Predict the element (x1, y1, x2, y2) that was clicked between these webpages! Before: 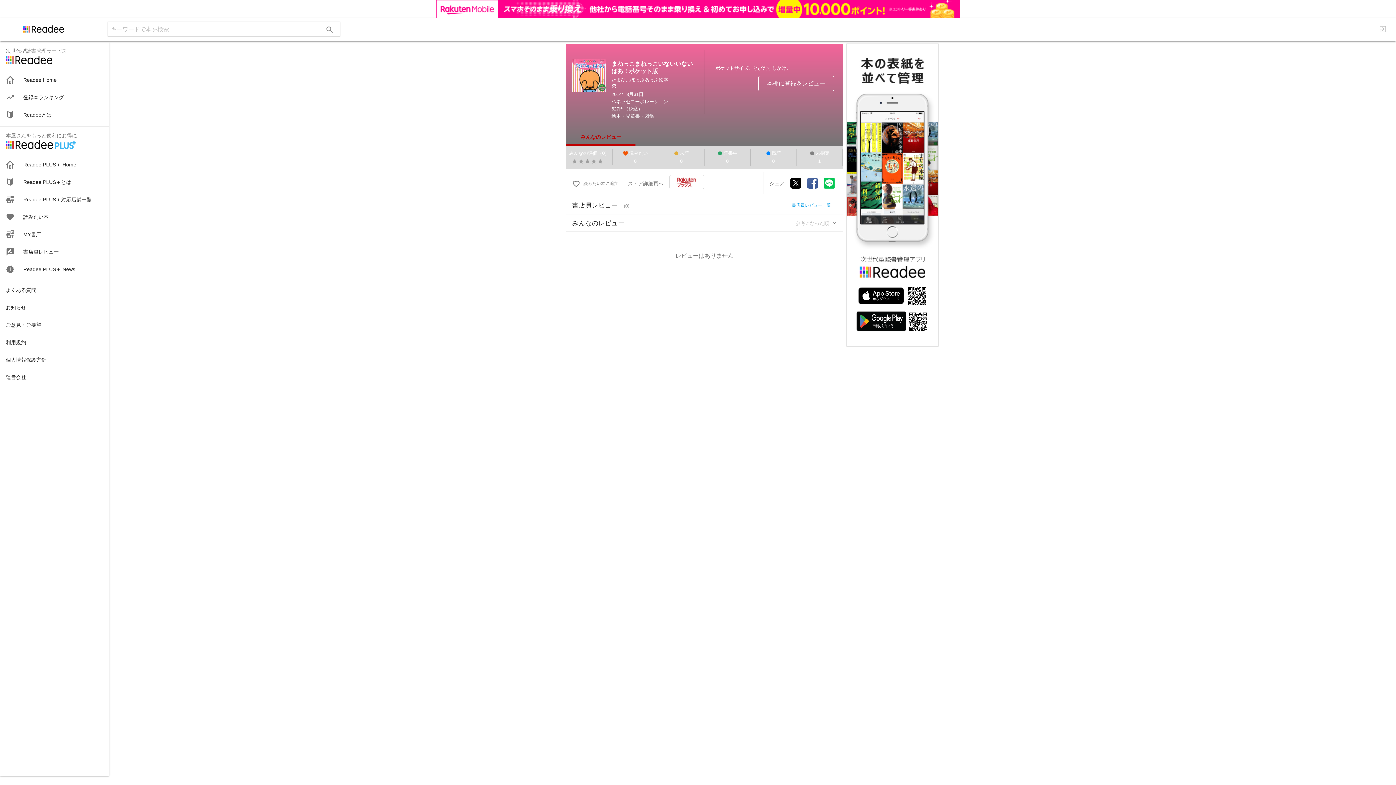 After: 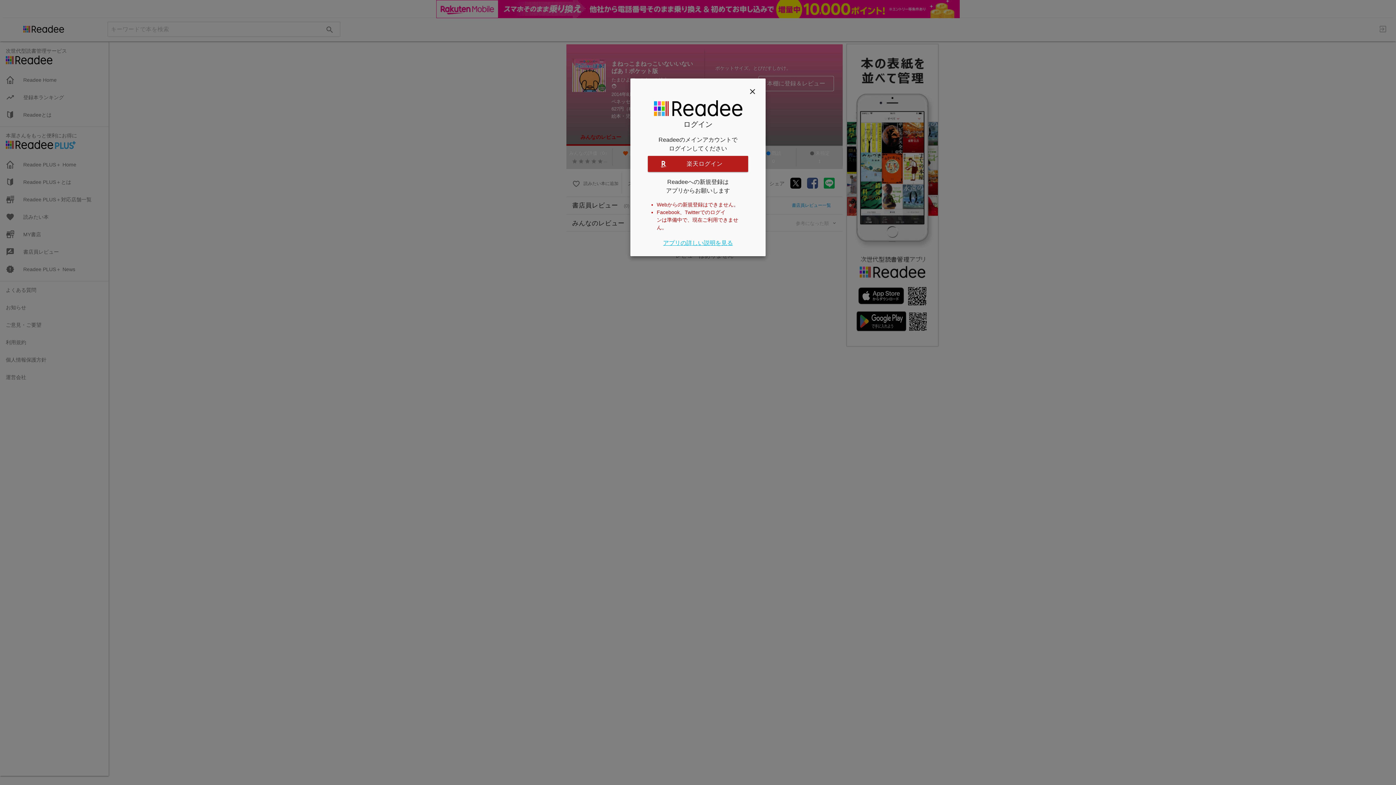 Action: label: ご意見・ご要望 bbox: (0, 298, 108, 315)